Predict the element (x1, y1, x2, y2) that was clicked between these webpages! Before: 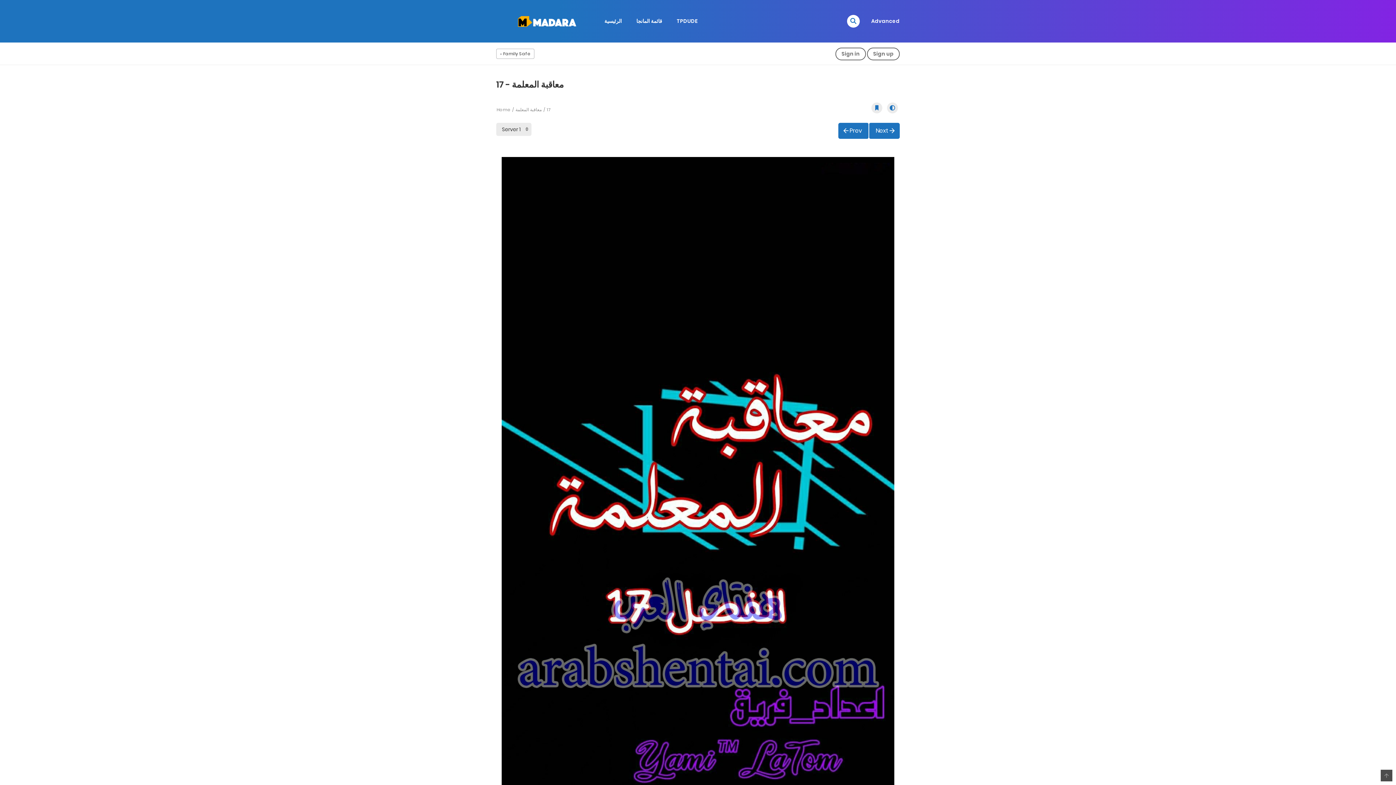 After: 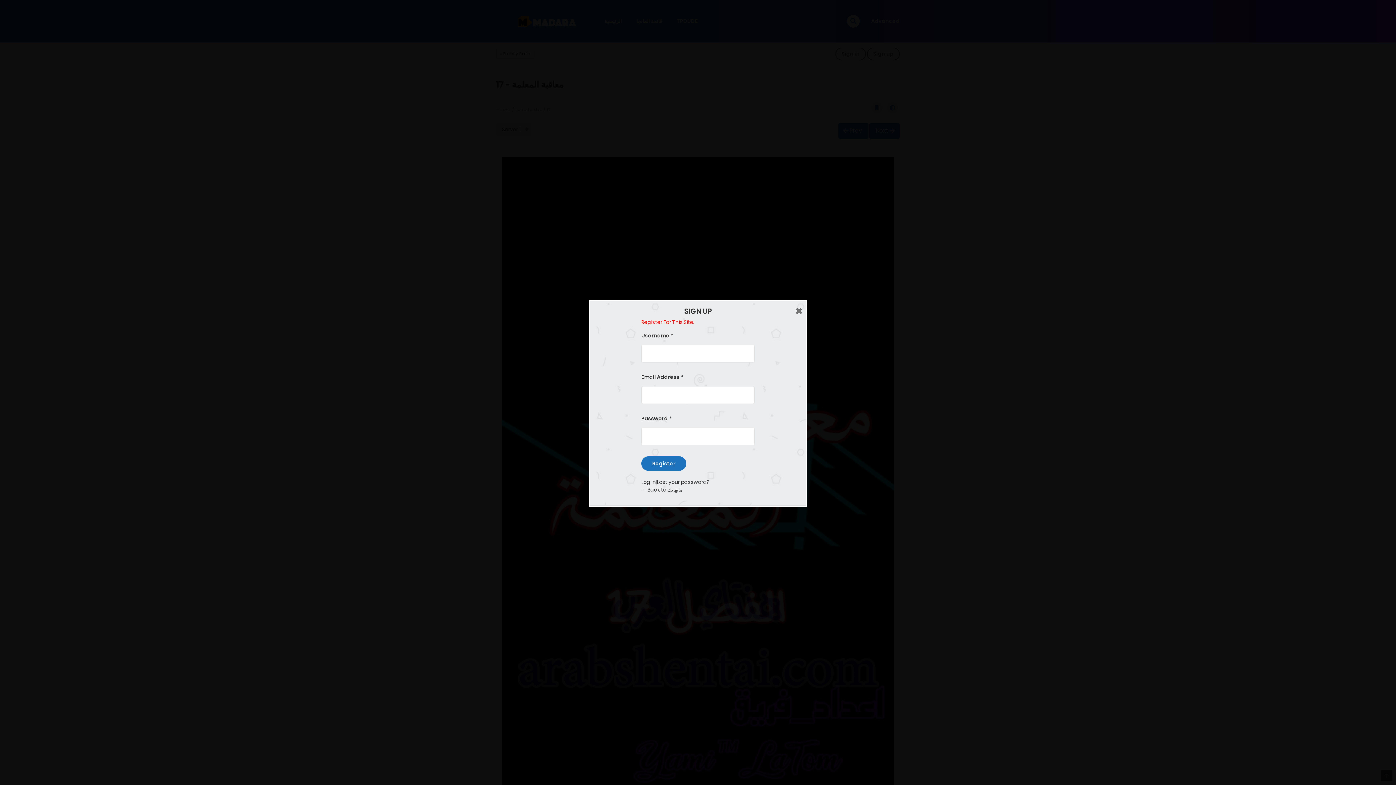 Action: bbox: (867, 47, 900, 60) label: Sign up